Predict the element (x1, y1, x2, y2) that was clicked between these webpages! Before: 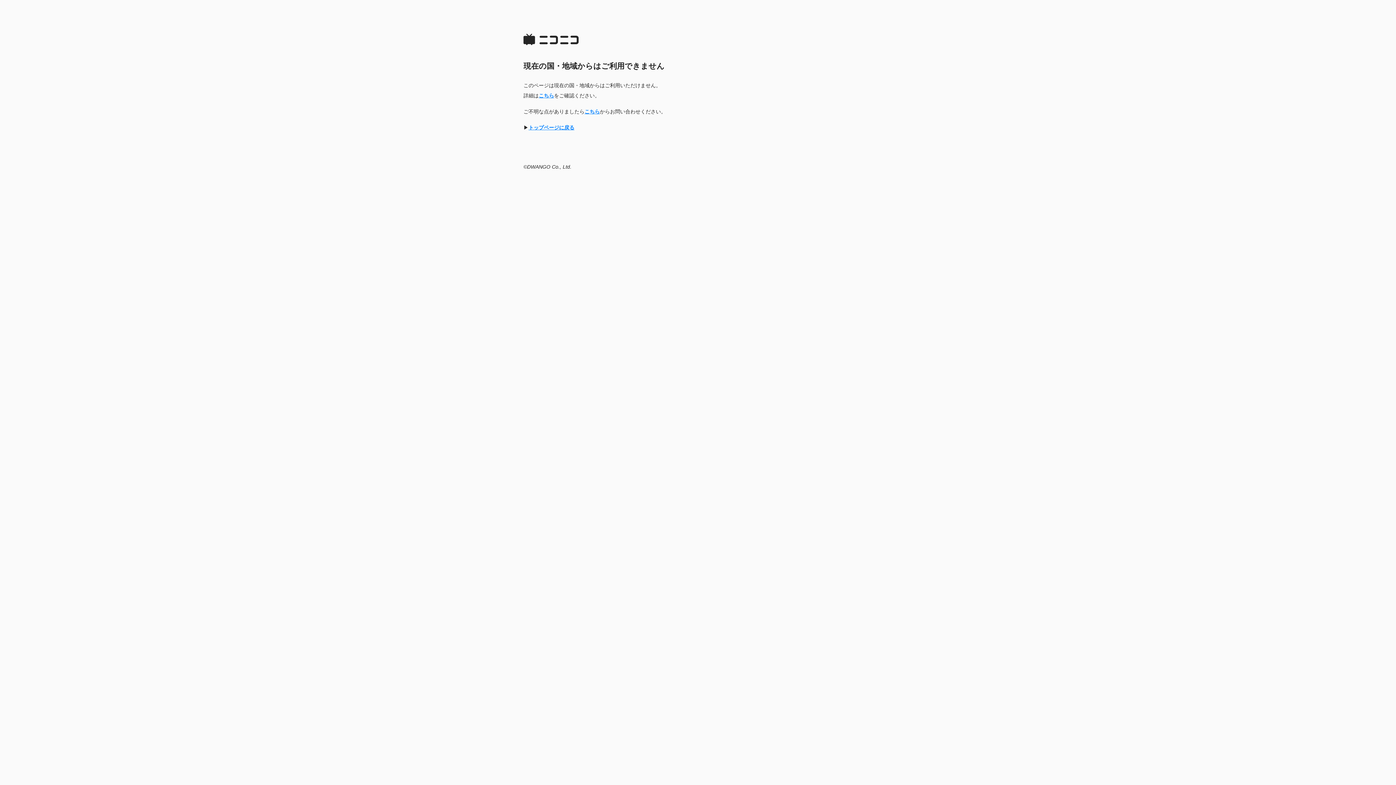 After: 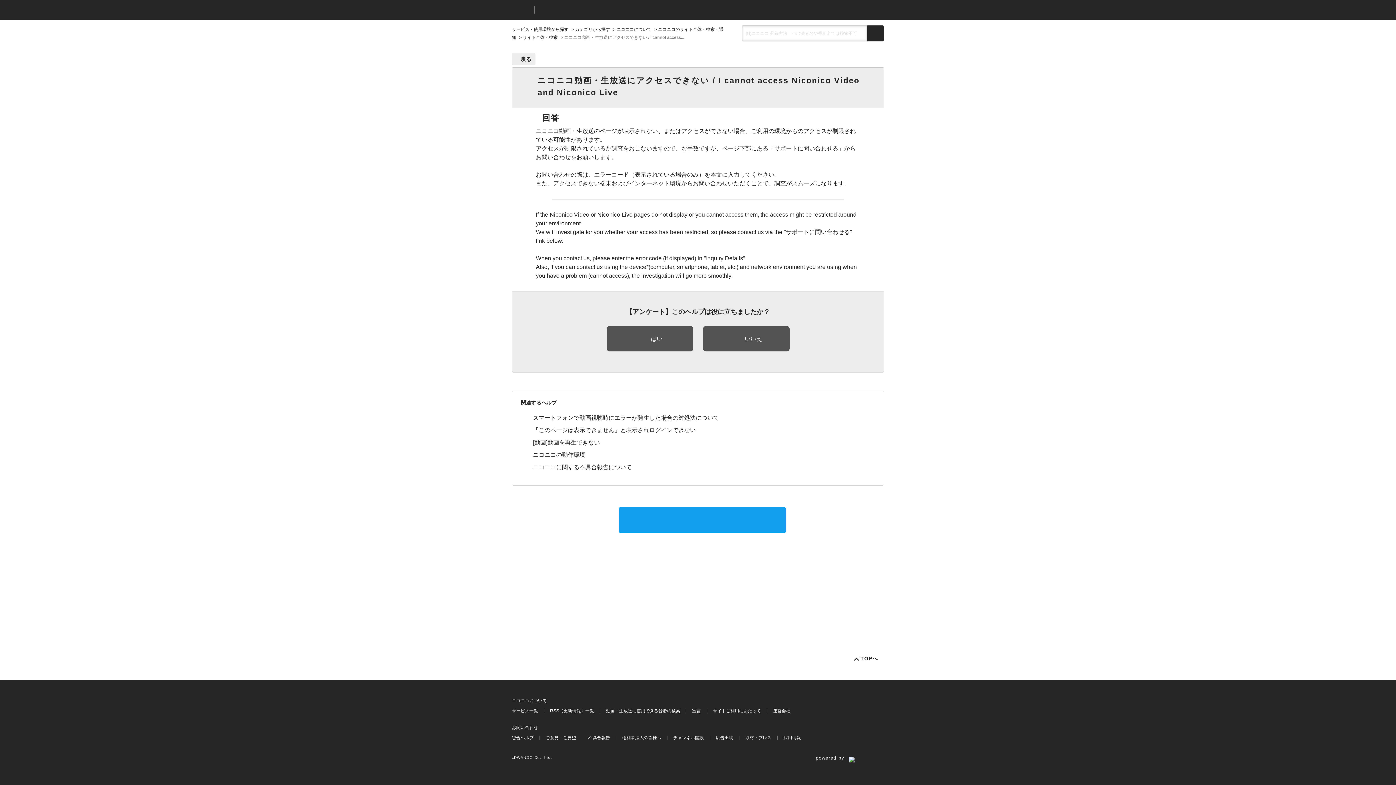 Action: label: こちら bbox: (584, 108, 600, 114)